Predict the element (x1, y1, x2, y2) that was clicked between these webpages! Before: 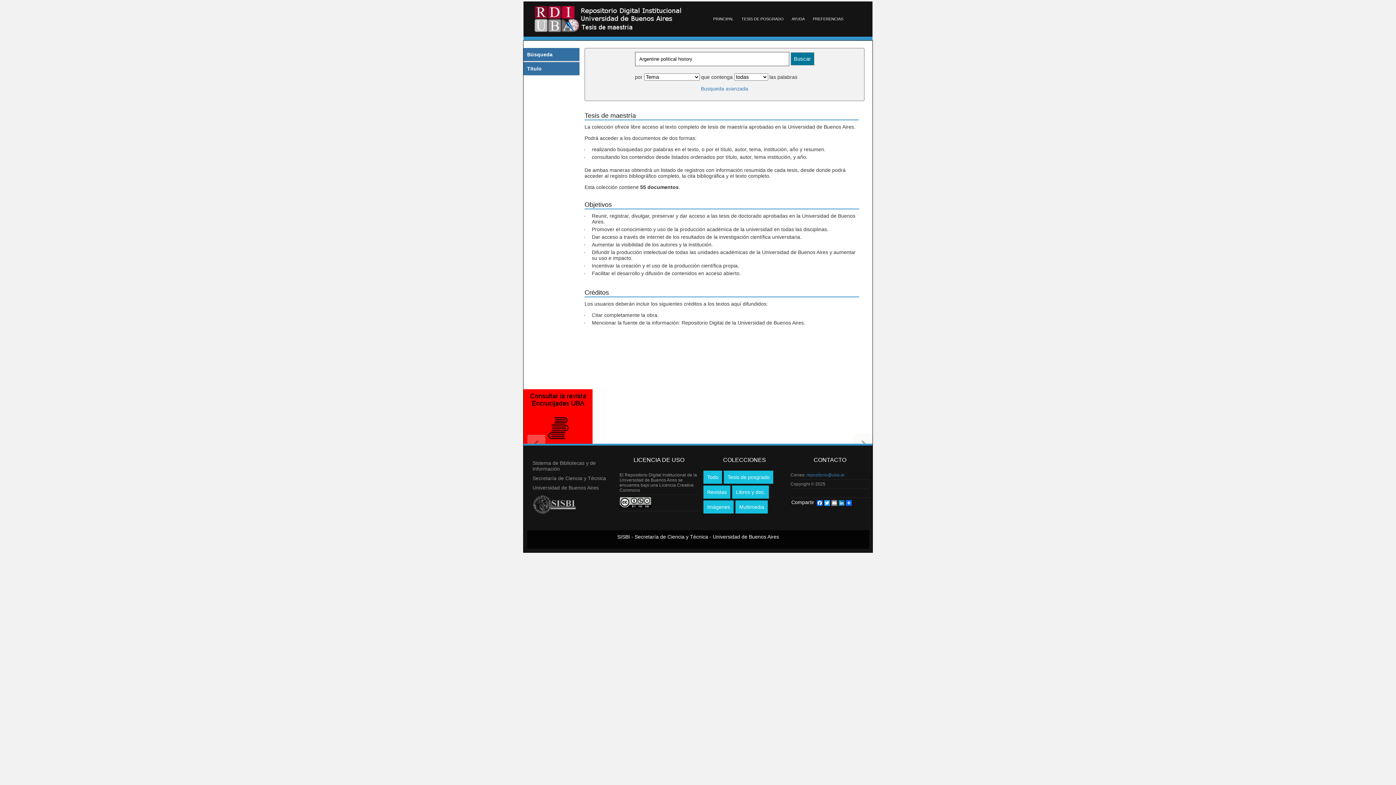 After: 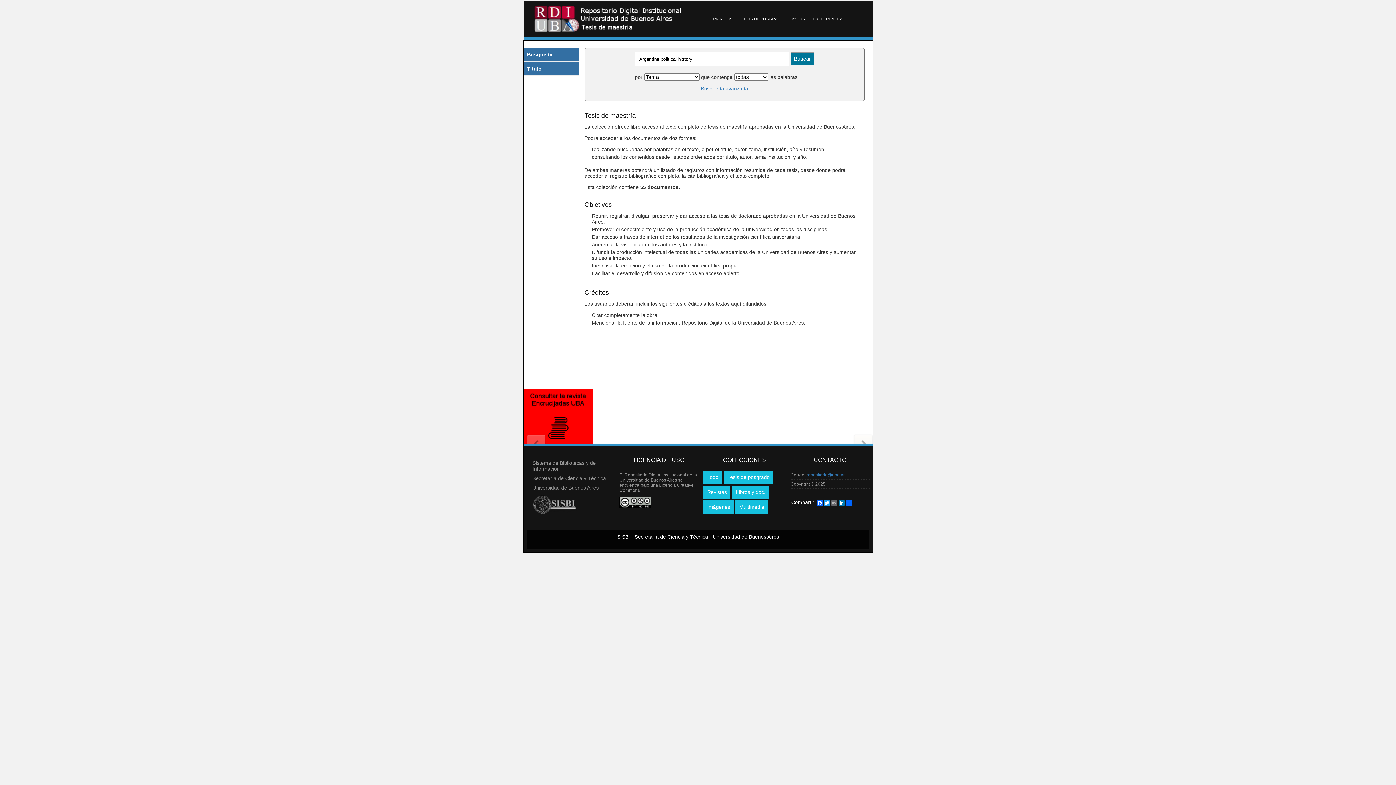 Action: bbox: (830, 499, 838, 506) label: Email